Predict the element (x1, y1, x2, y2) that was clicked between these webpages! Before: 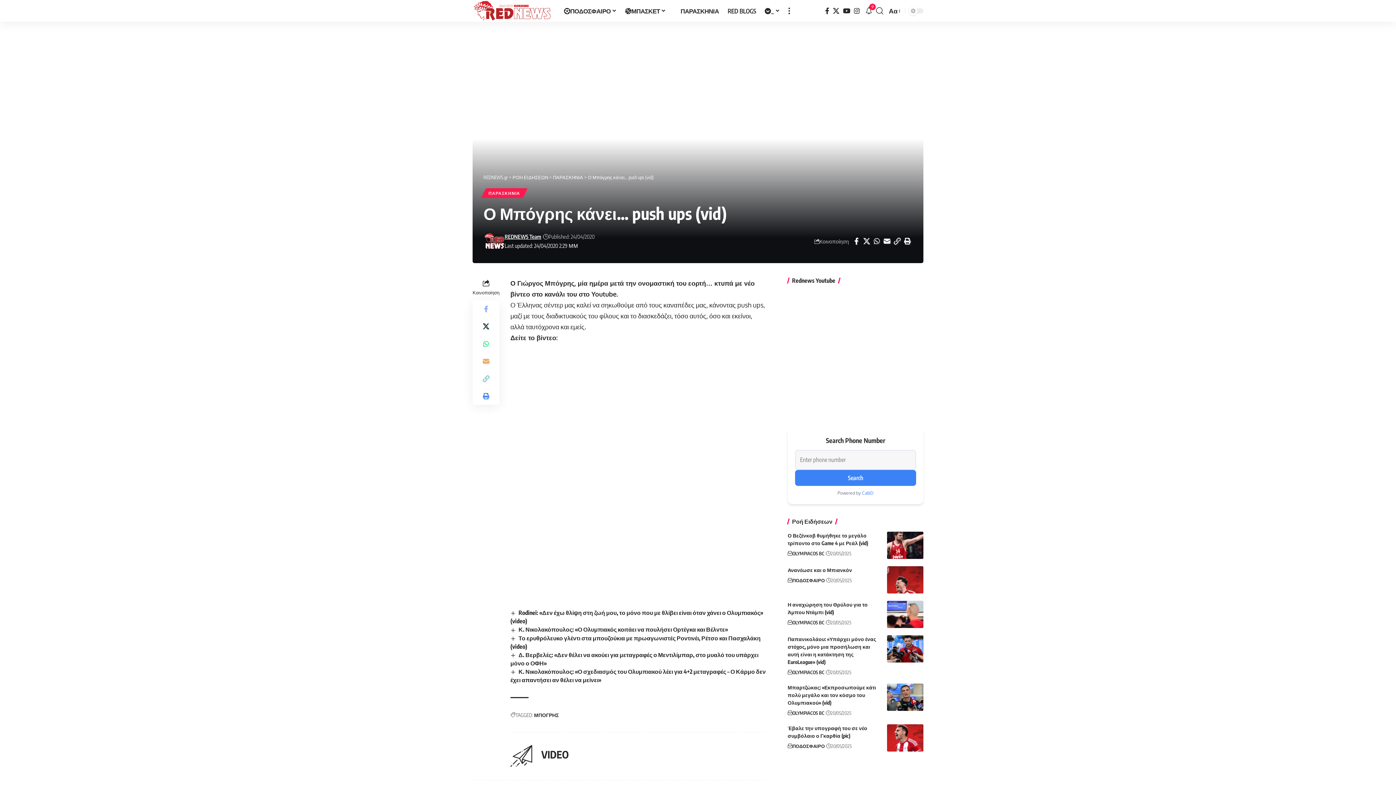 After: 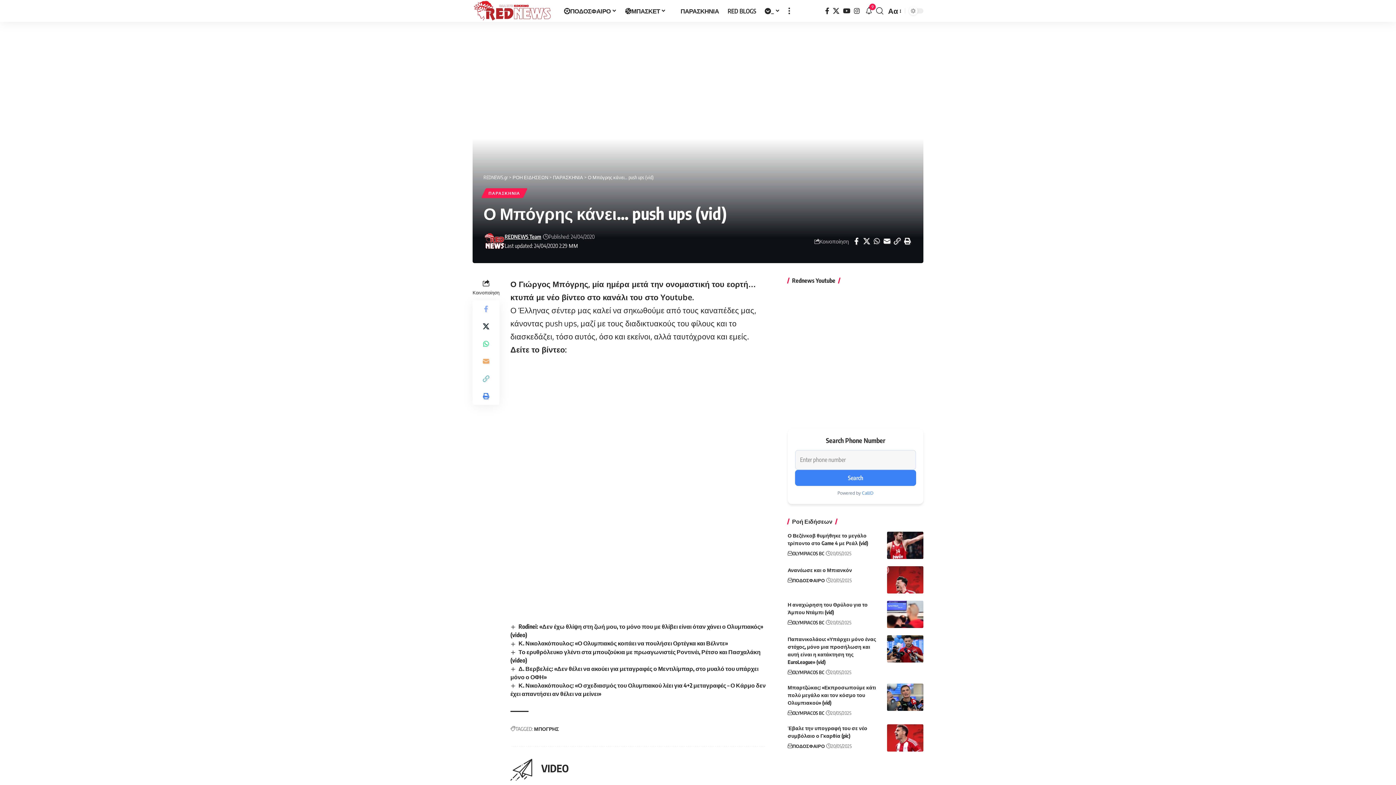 Action: bbox: (887, 5, 901, 16) label: Font Resizer
Αα